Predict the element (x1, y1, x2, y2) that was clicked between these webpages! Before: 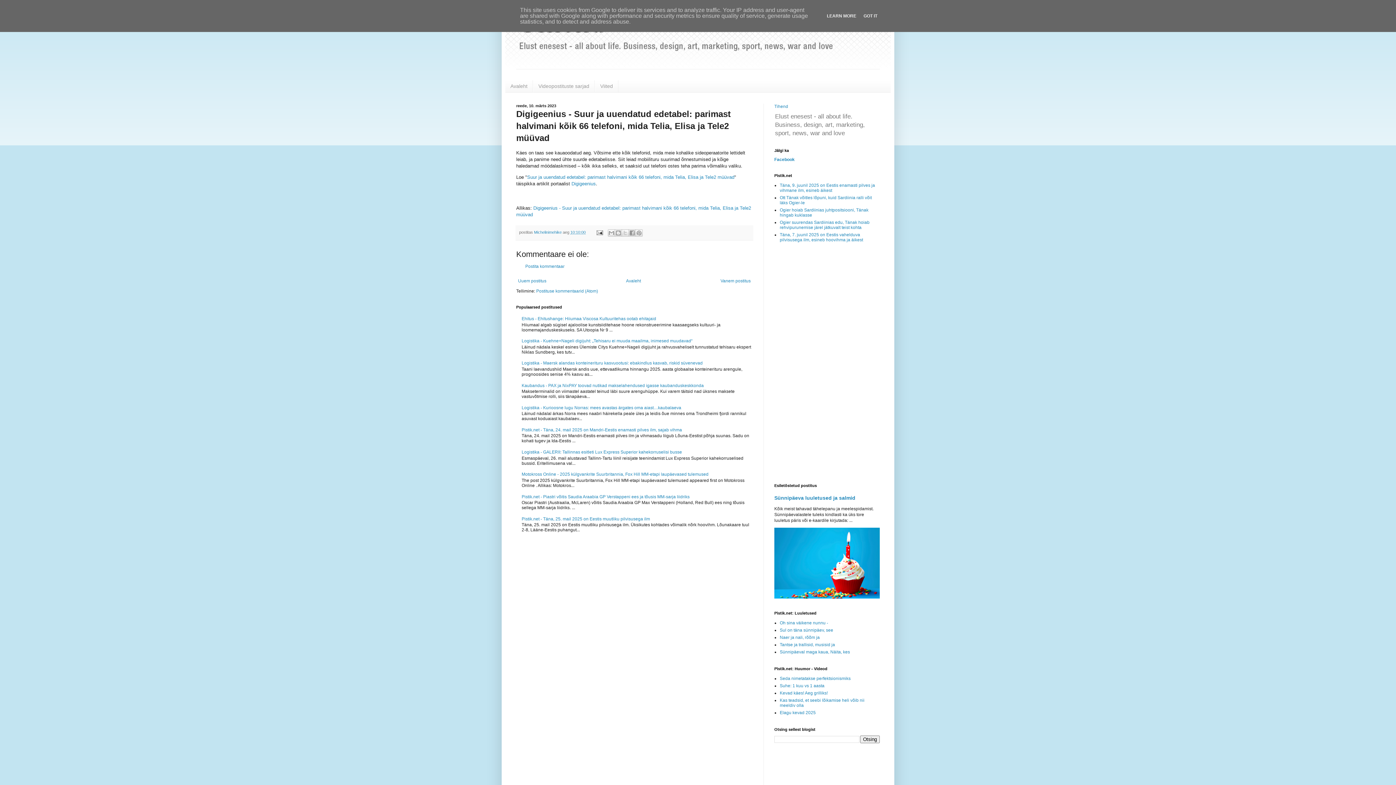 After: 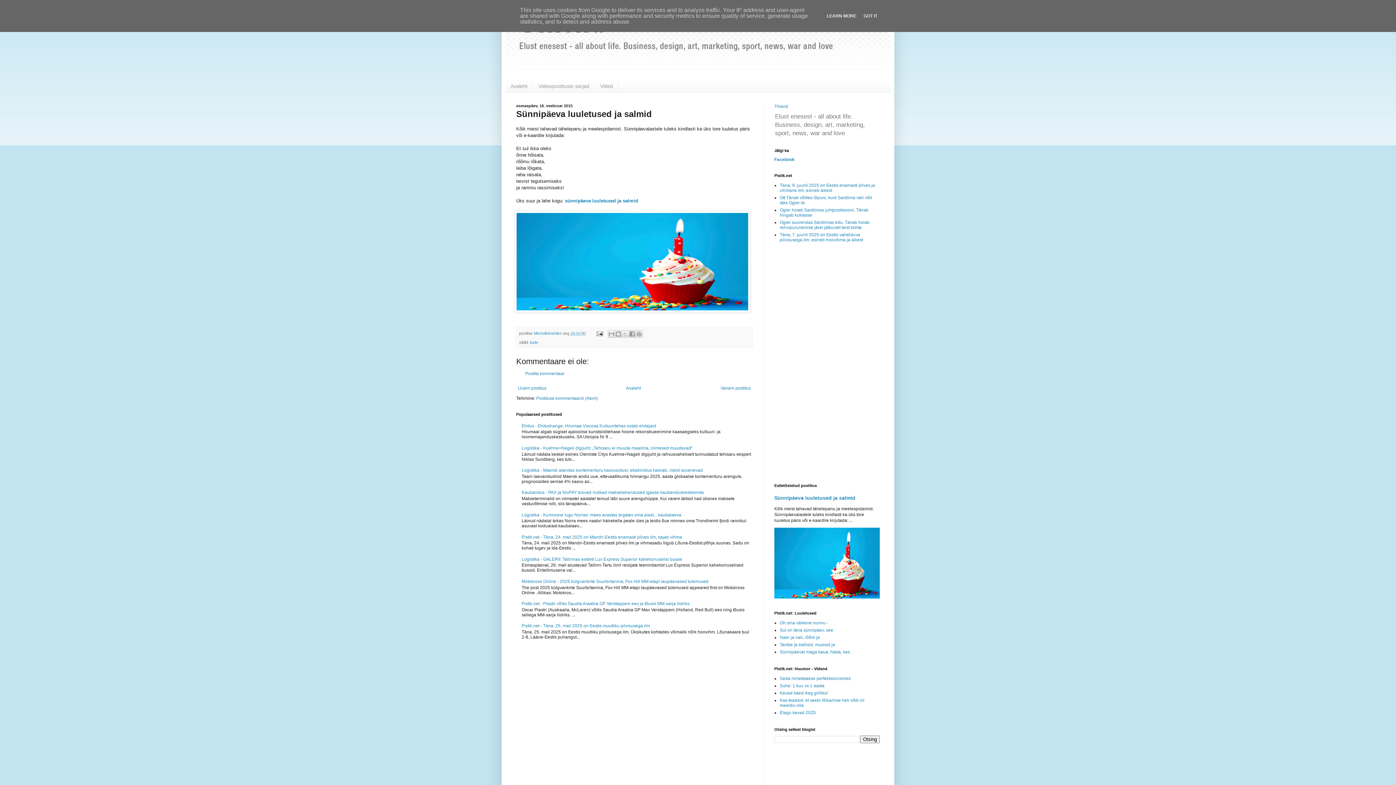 Action: bbox: (774, 495, 855, 501) label: Sünnipäeva luuletused ja salmid